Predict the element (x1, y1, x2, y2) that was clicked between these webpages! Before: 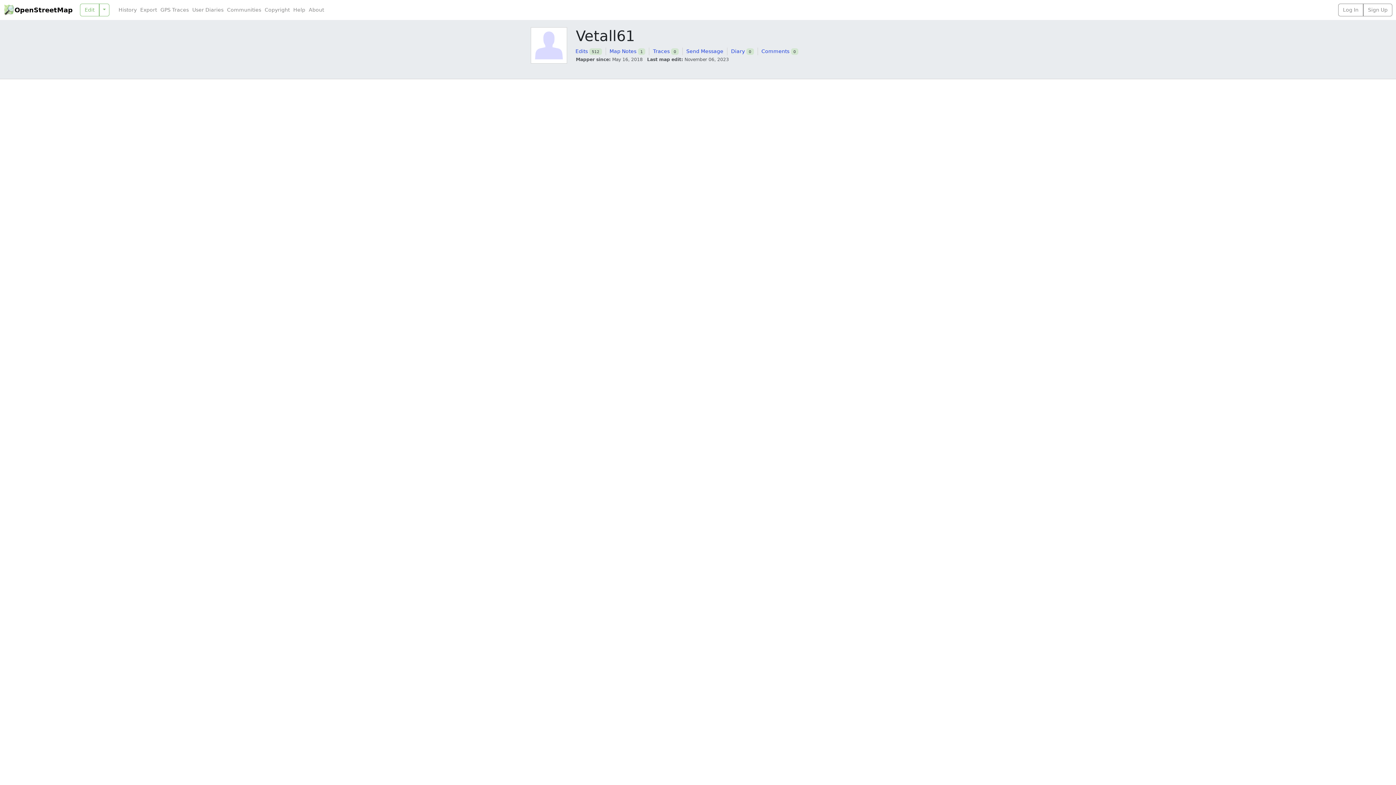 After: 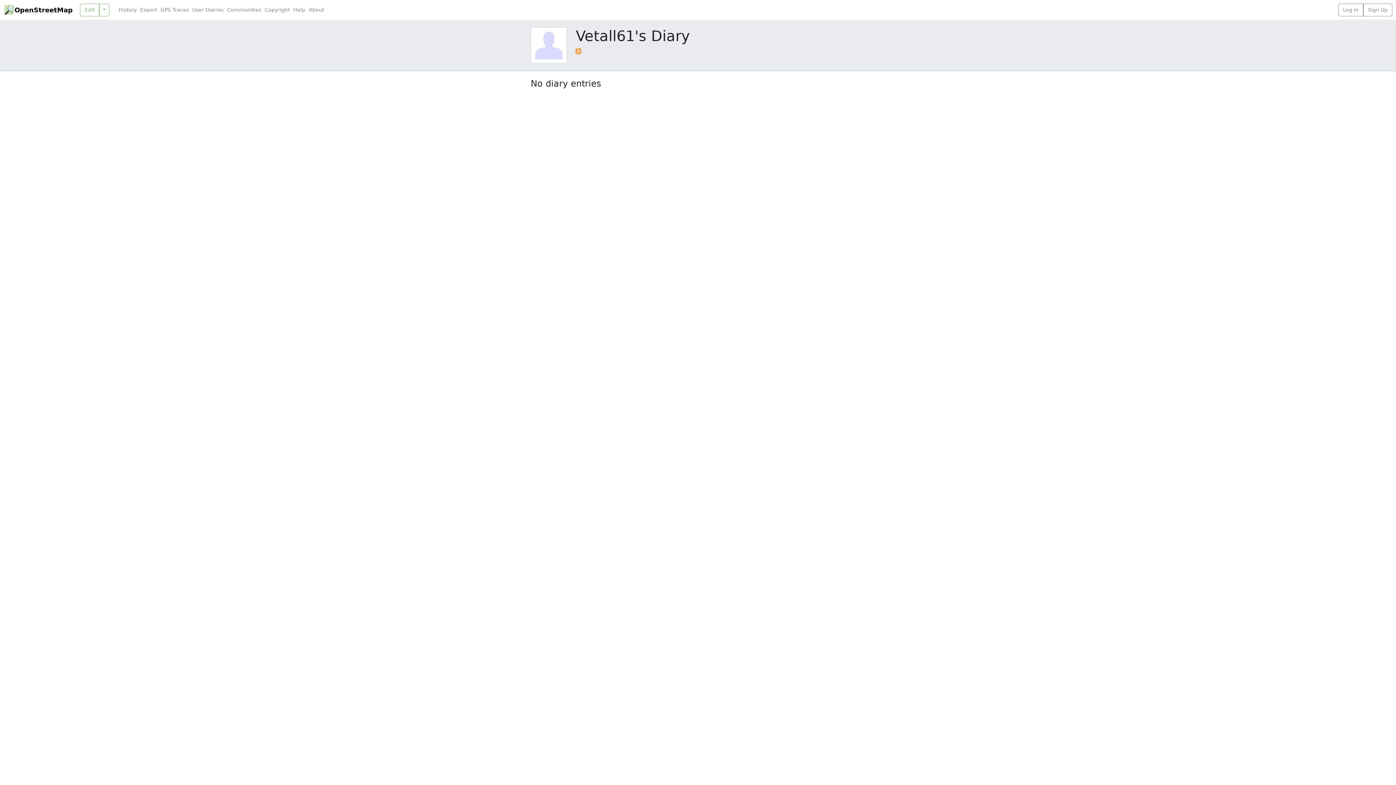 Action: bbox: (731, 48, 745, 54) label: Diary